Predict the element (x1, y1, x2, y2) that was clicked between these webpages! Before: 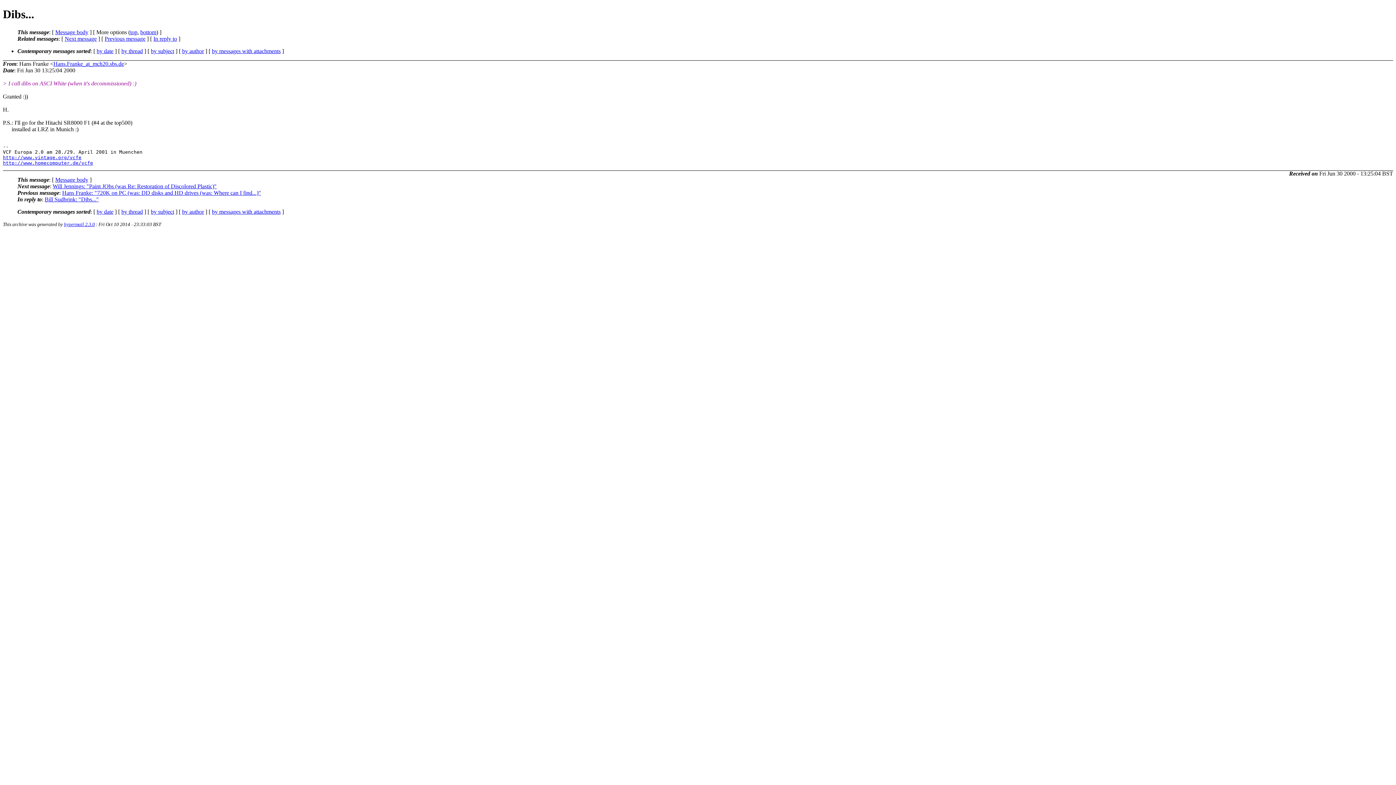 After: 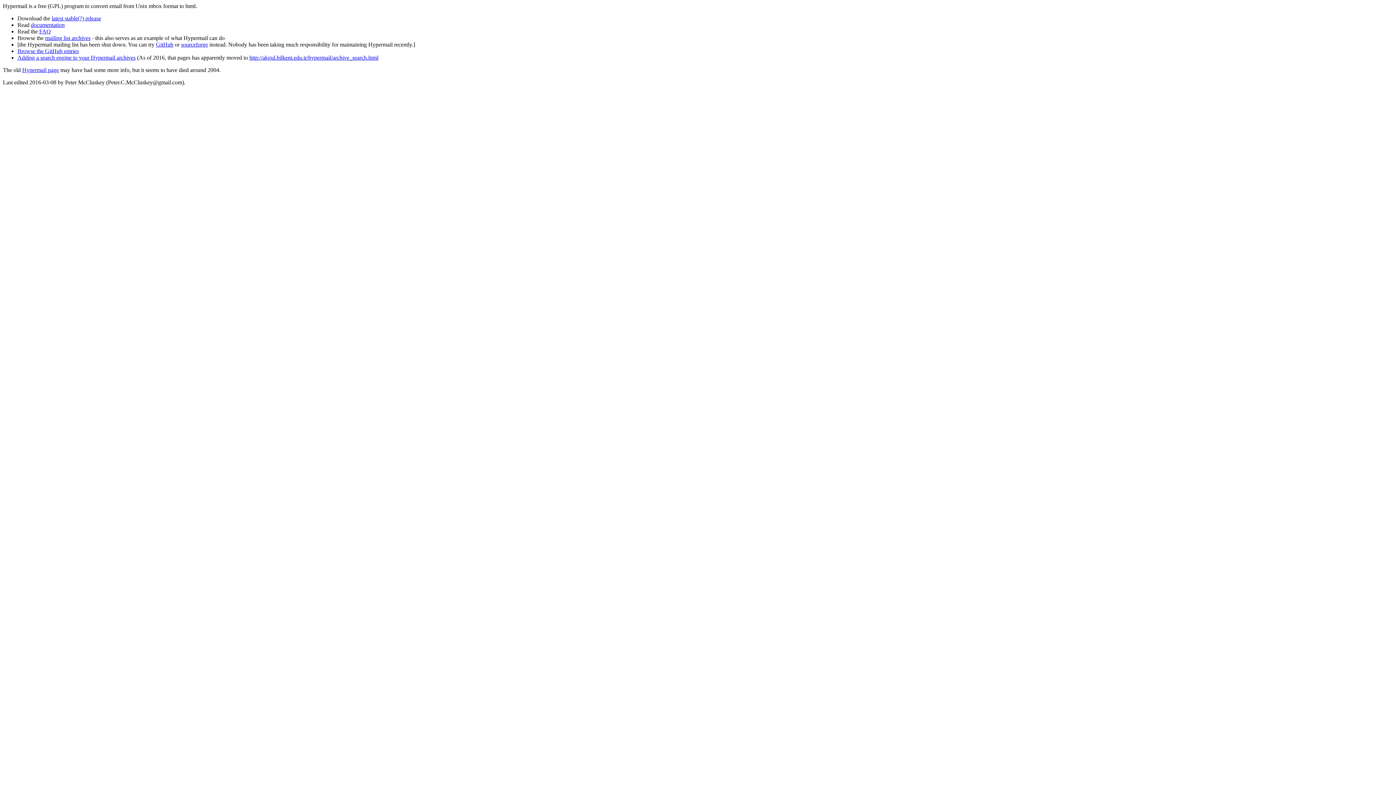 Action: bbox: (64, 221, 94, 227) label: hypermail 2.3.0